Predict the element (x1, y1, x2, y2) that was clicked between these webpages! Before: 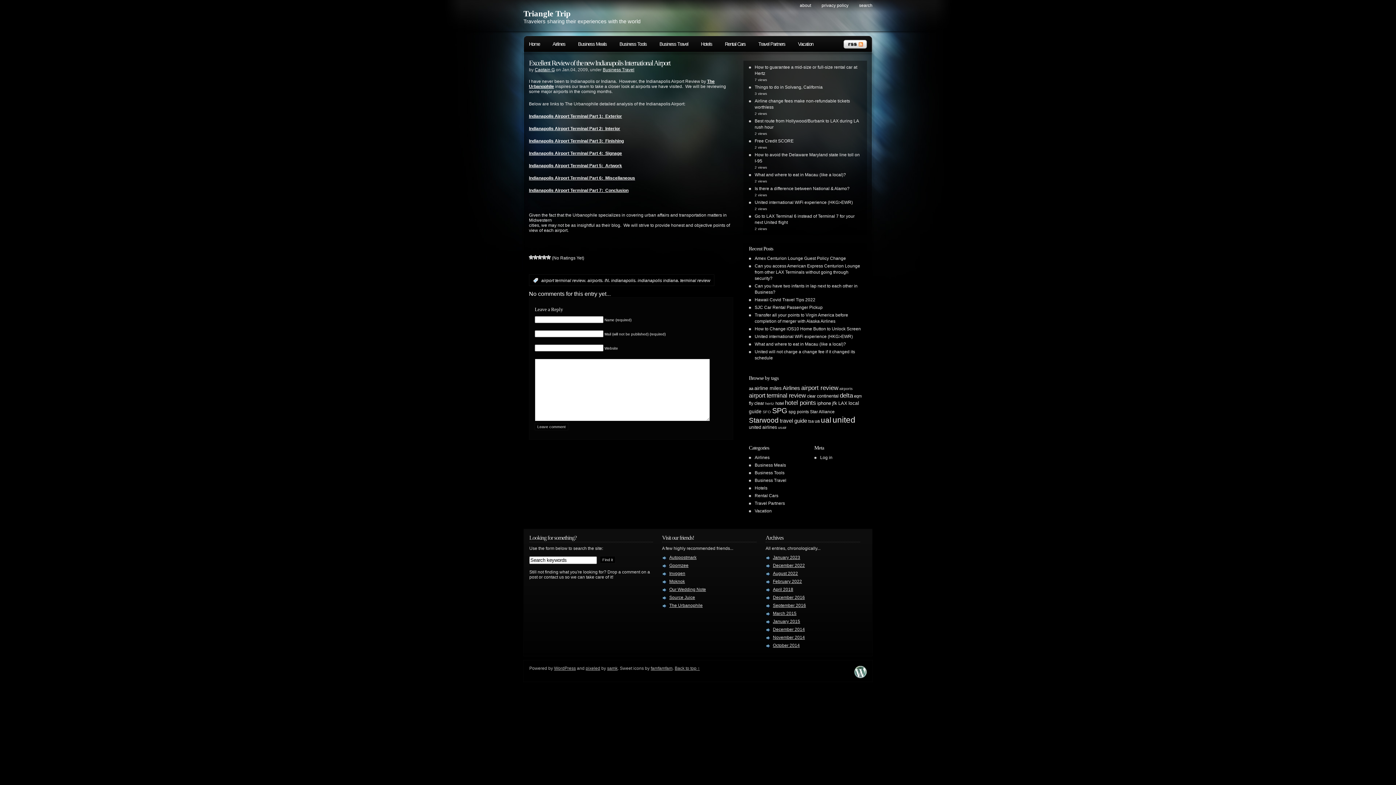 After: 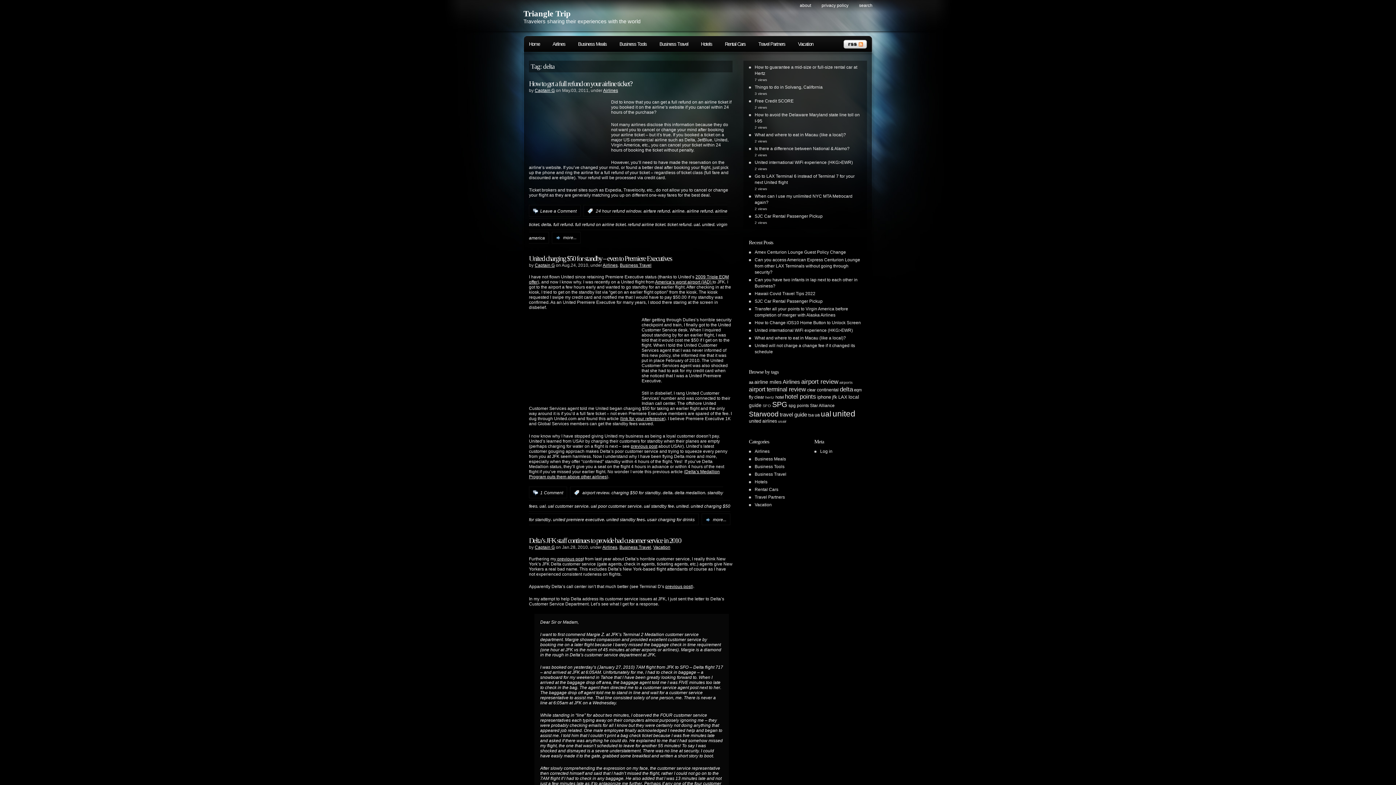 Action: bbox: (840, 392, 853, 399) label: delta (25 items)